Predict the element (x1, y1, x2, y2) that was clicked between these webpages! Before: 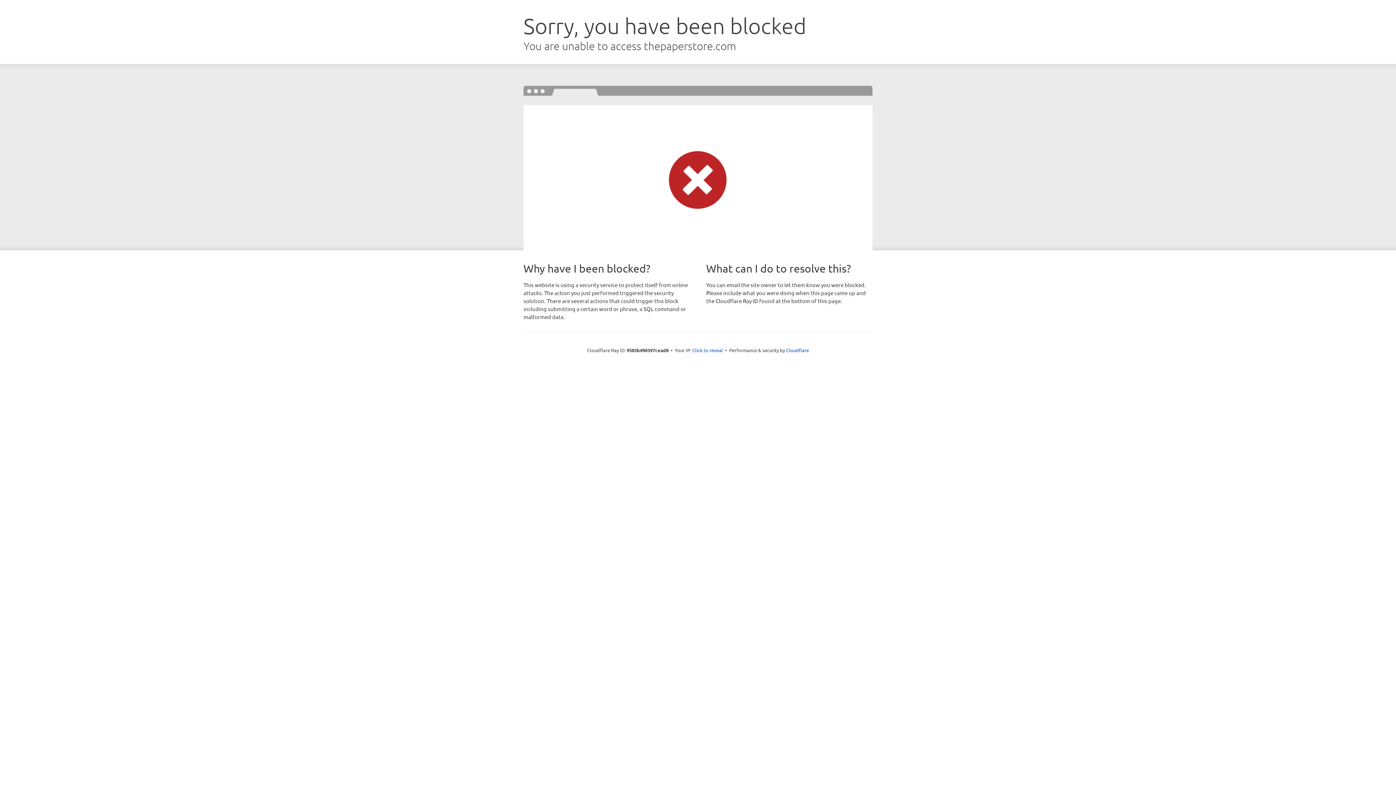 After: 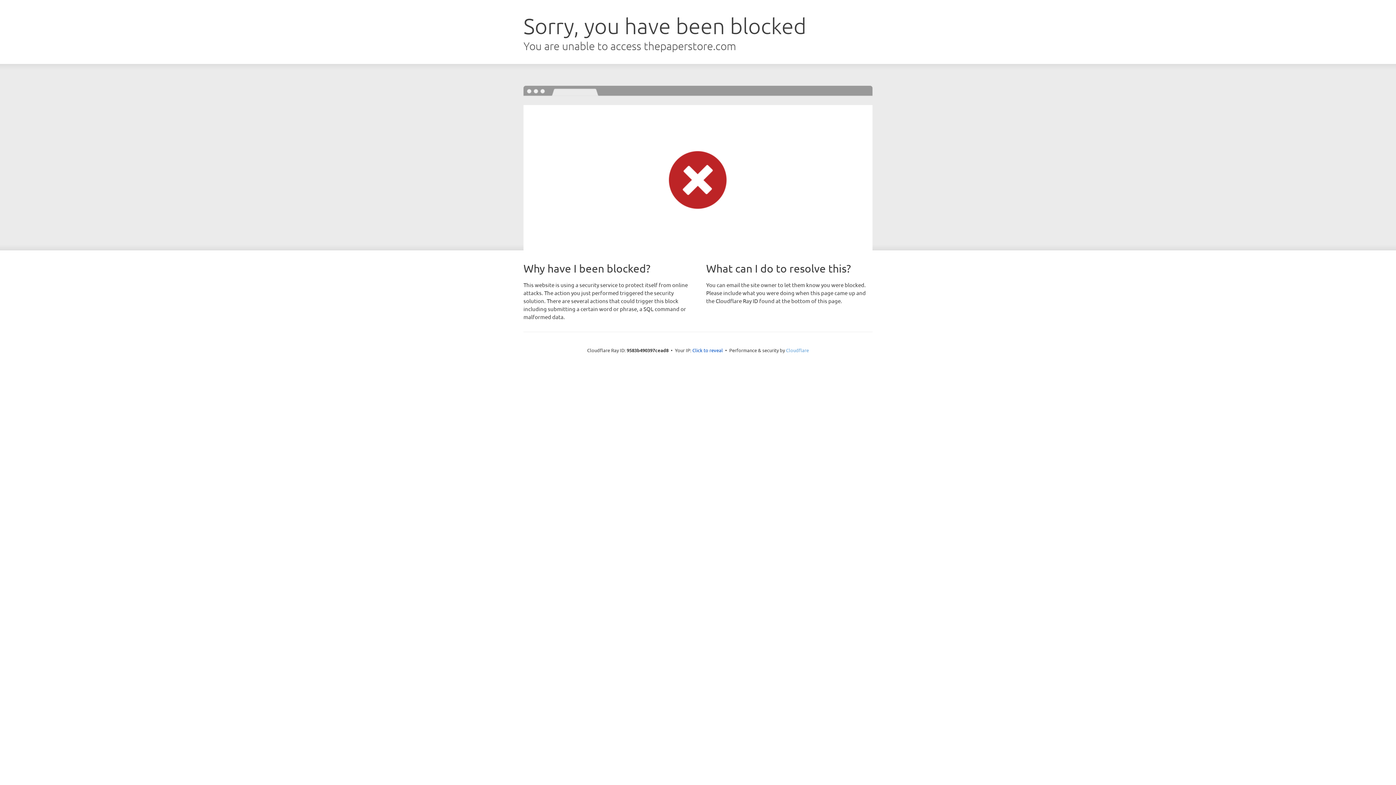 Action: label: Cloudflare bbox: (786, 347, 809, 353)